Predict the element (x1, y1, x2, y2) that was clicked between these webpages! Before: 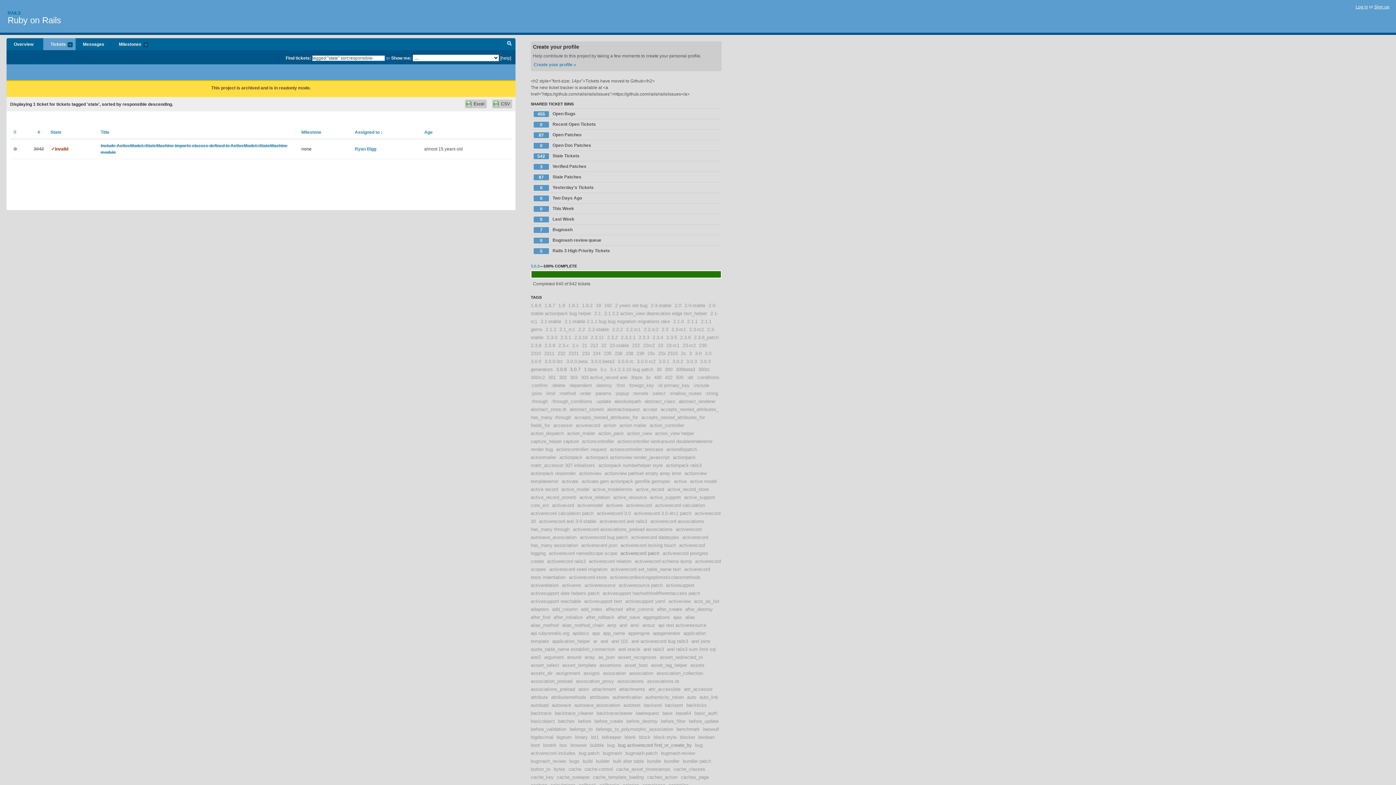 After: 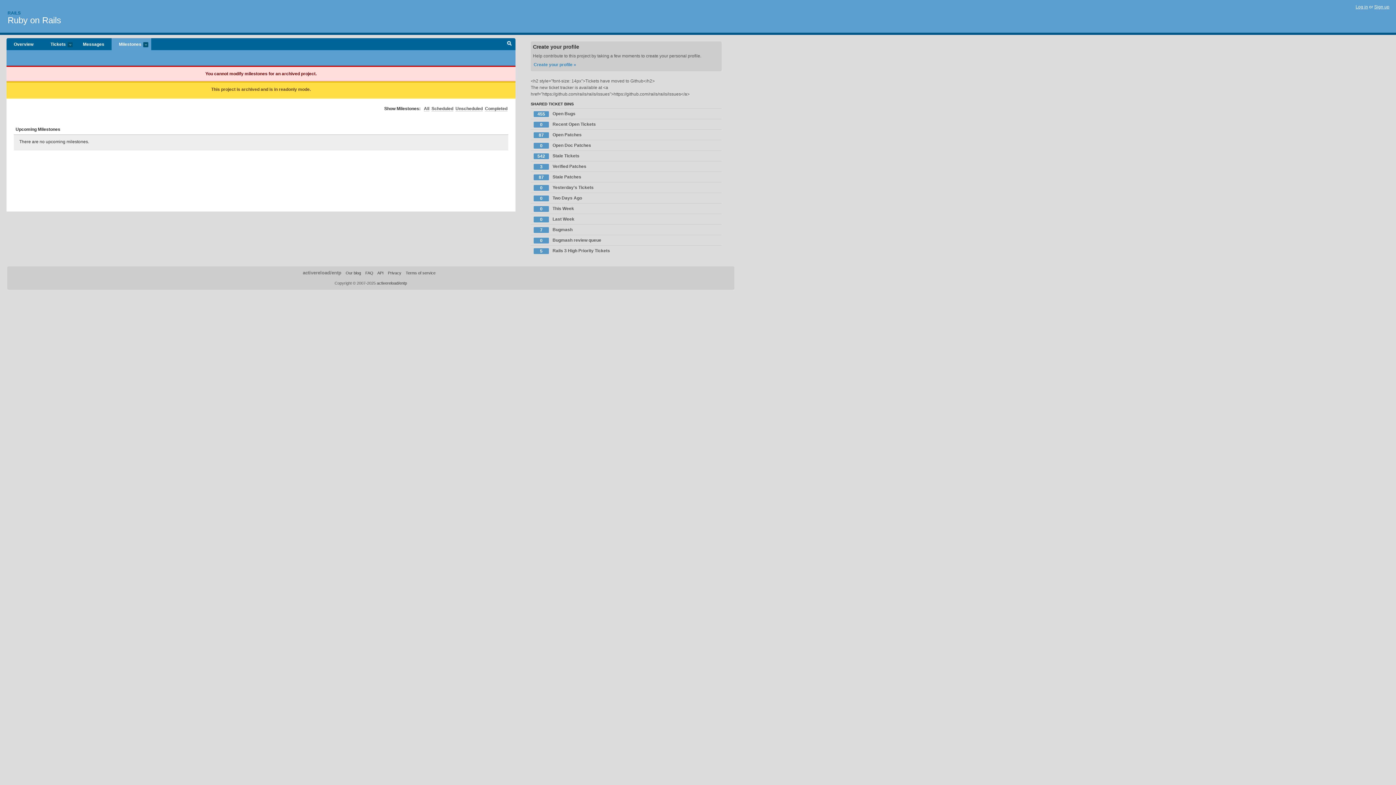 Action: label: Milestones
more bbox: (111, 38, 151, 50)